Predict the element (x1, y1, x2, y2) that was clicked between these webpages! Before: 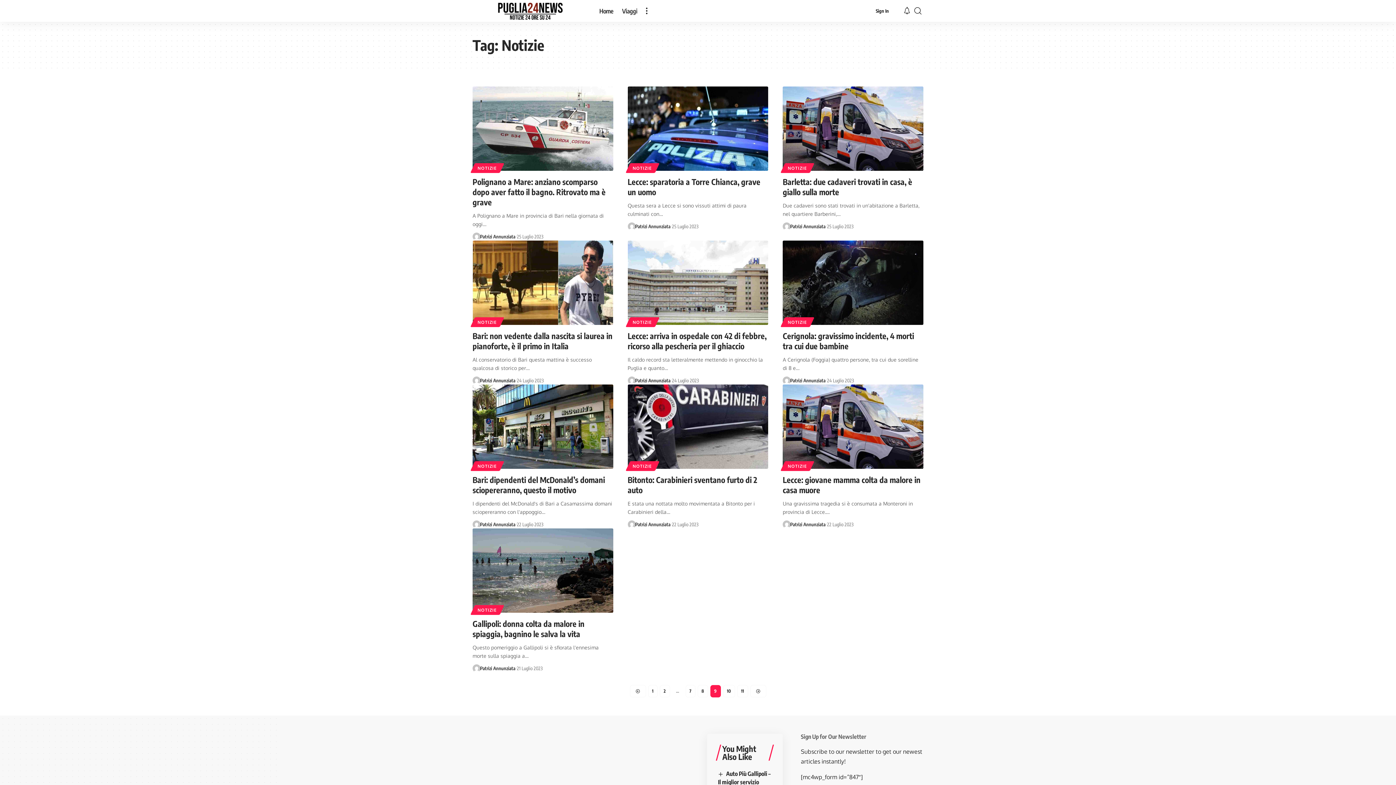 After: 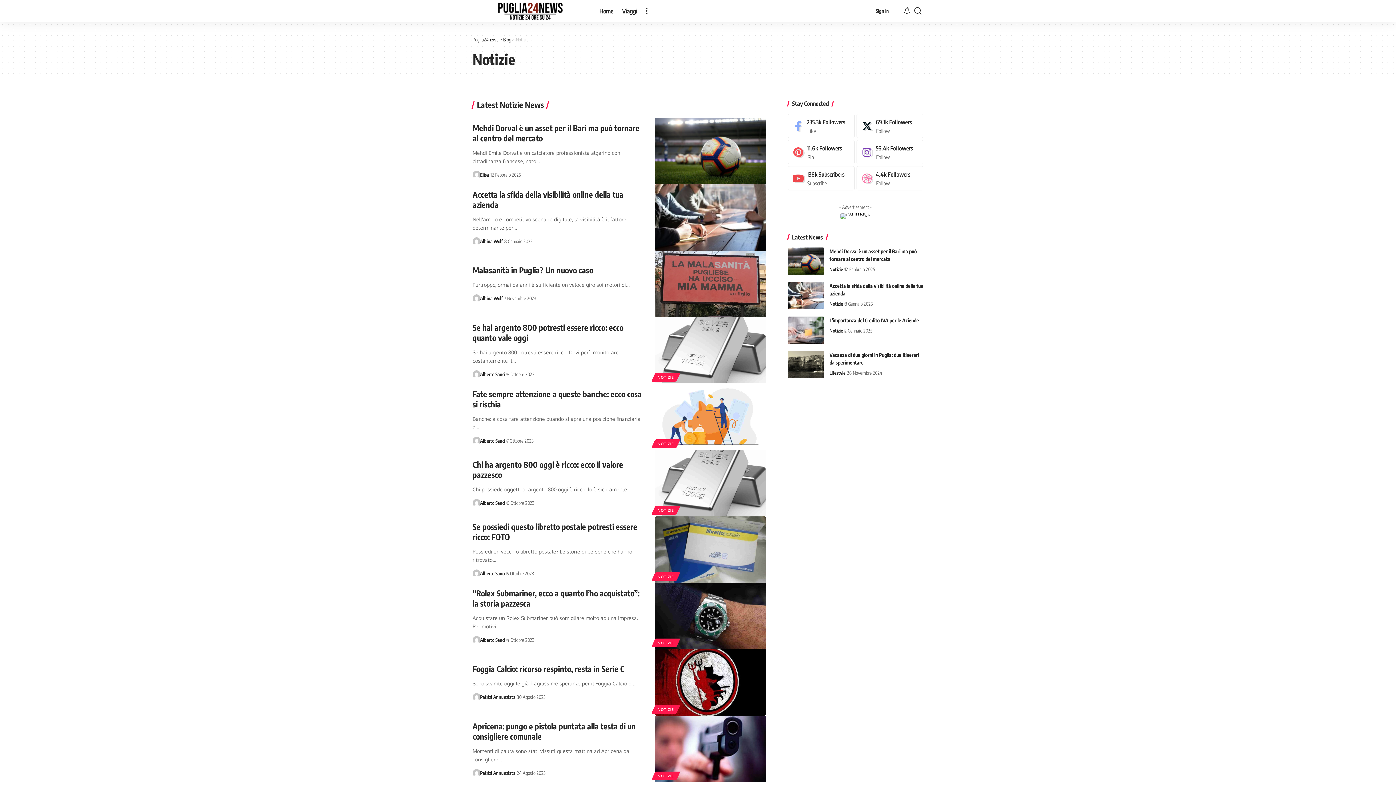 Action: bbox: (472, 317, 502, 327) label: NOTIZIE